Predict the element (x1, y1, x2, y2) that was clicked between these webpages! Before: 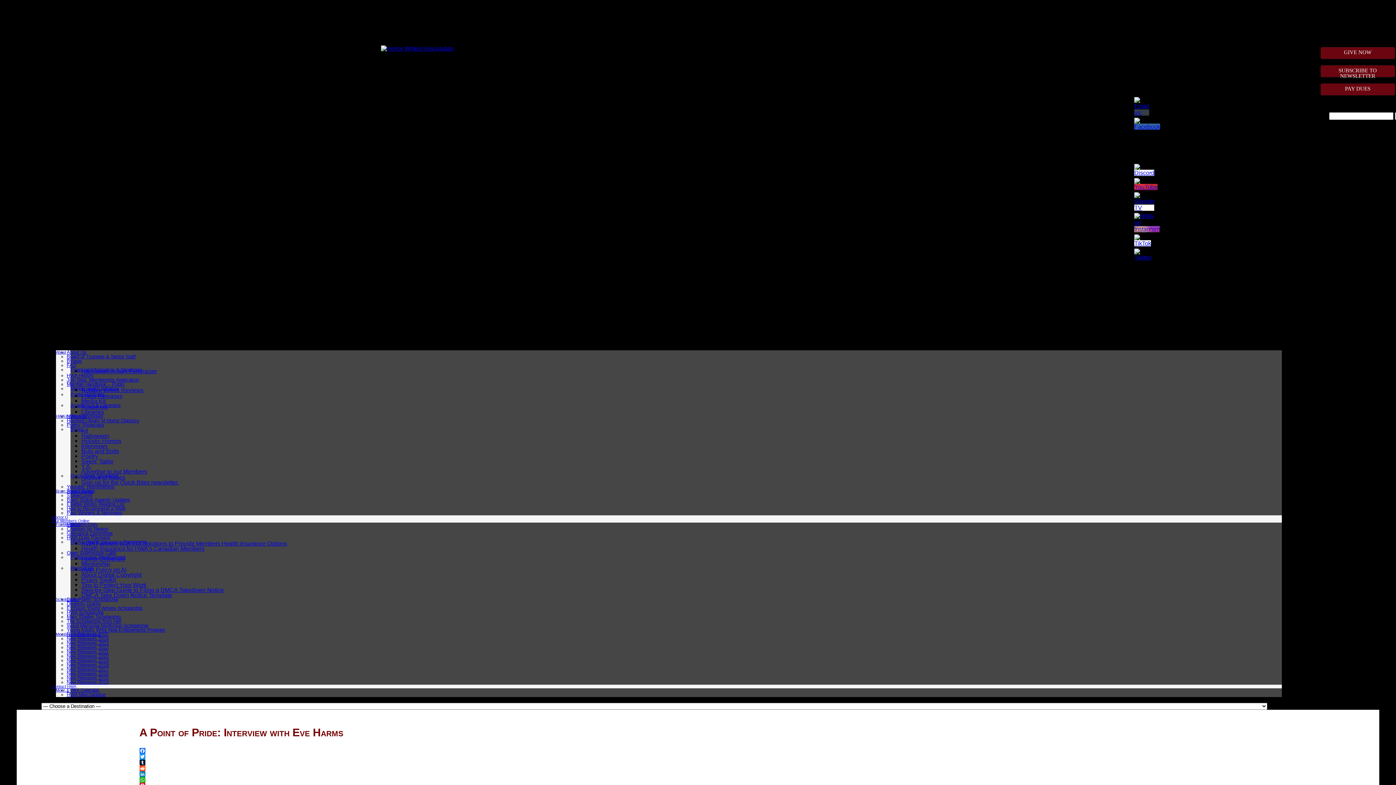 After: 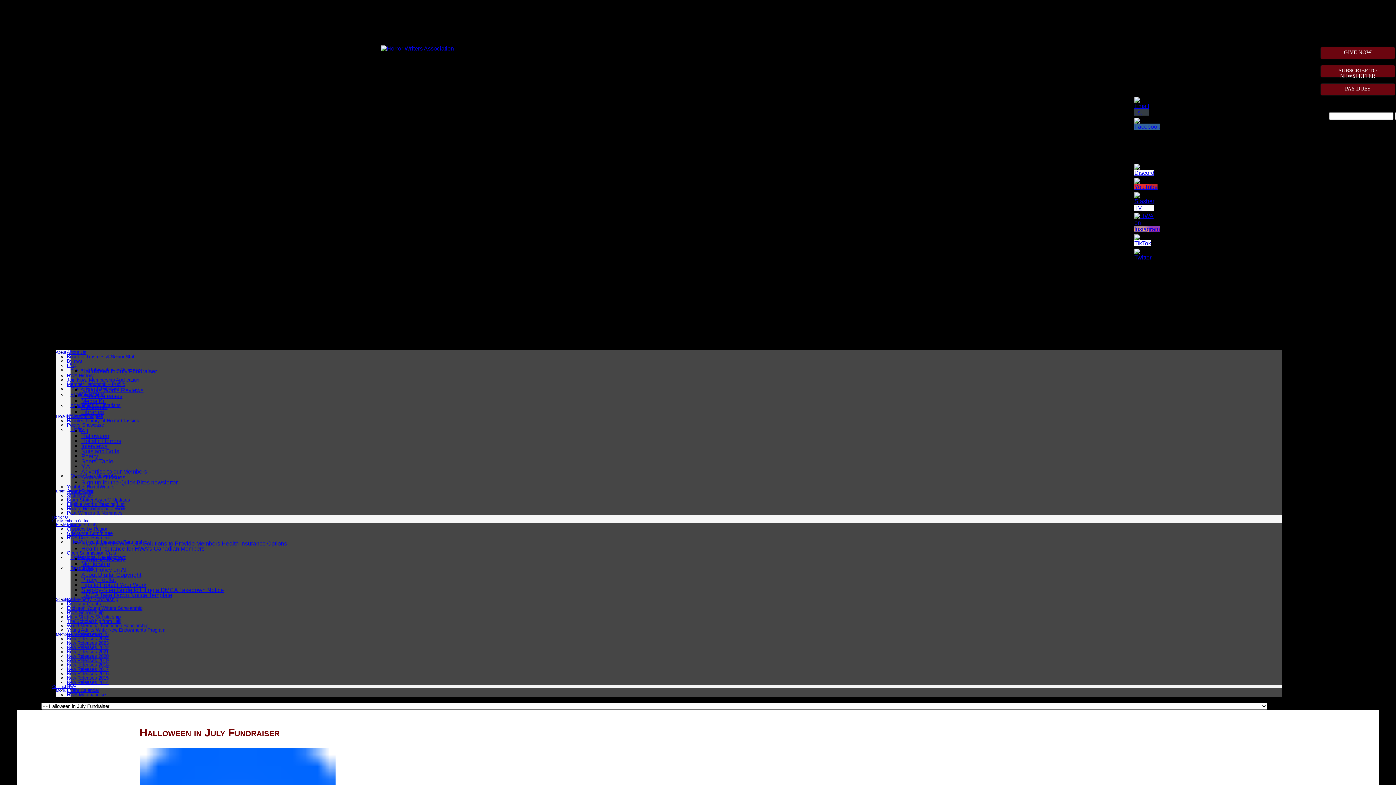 Action: label: Halloween in July Fundraiser bbox: (81, 367, 156, 374)